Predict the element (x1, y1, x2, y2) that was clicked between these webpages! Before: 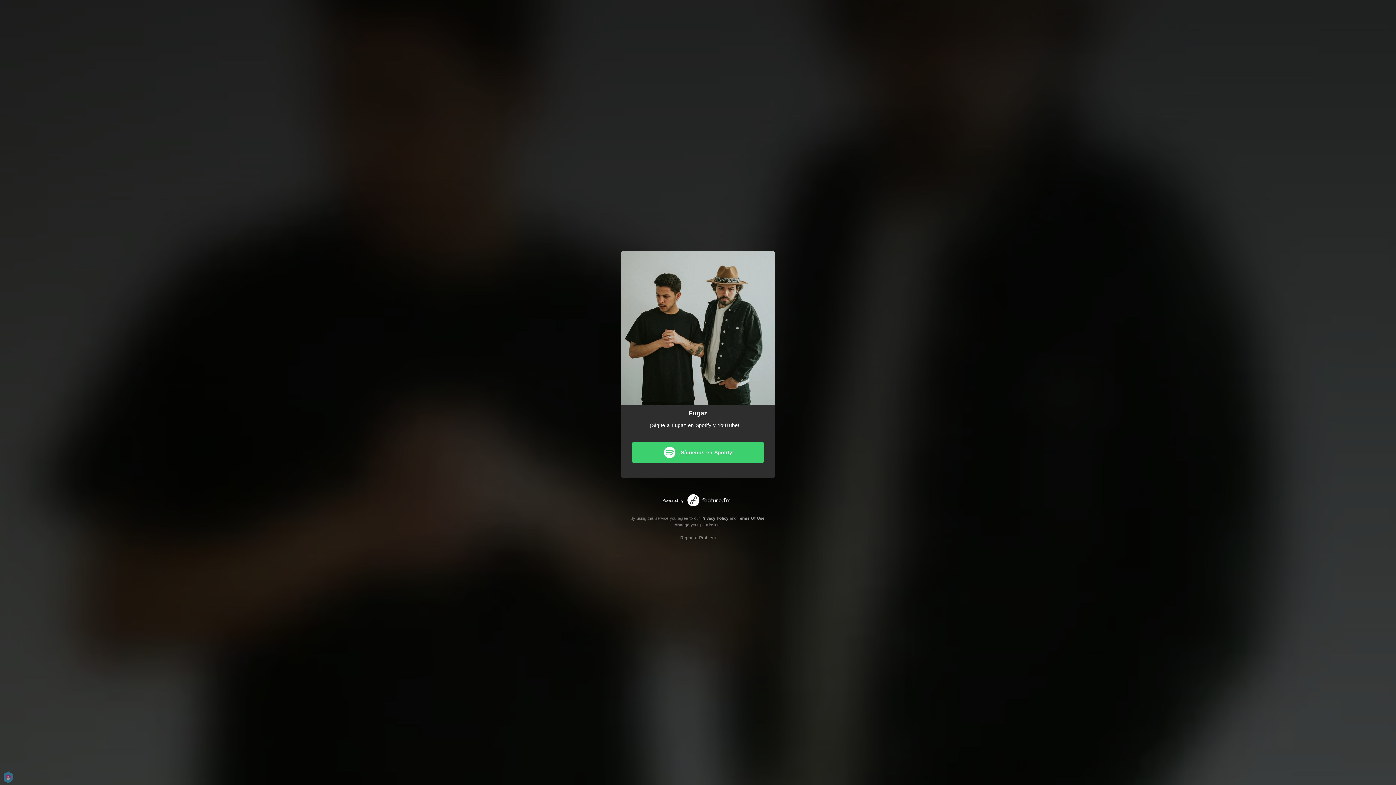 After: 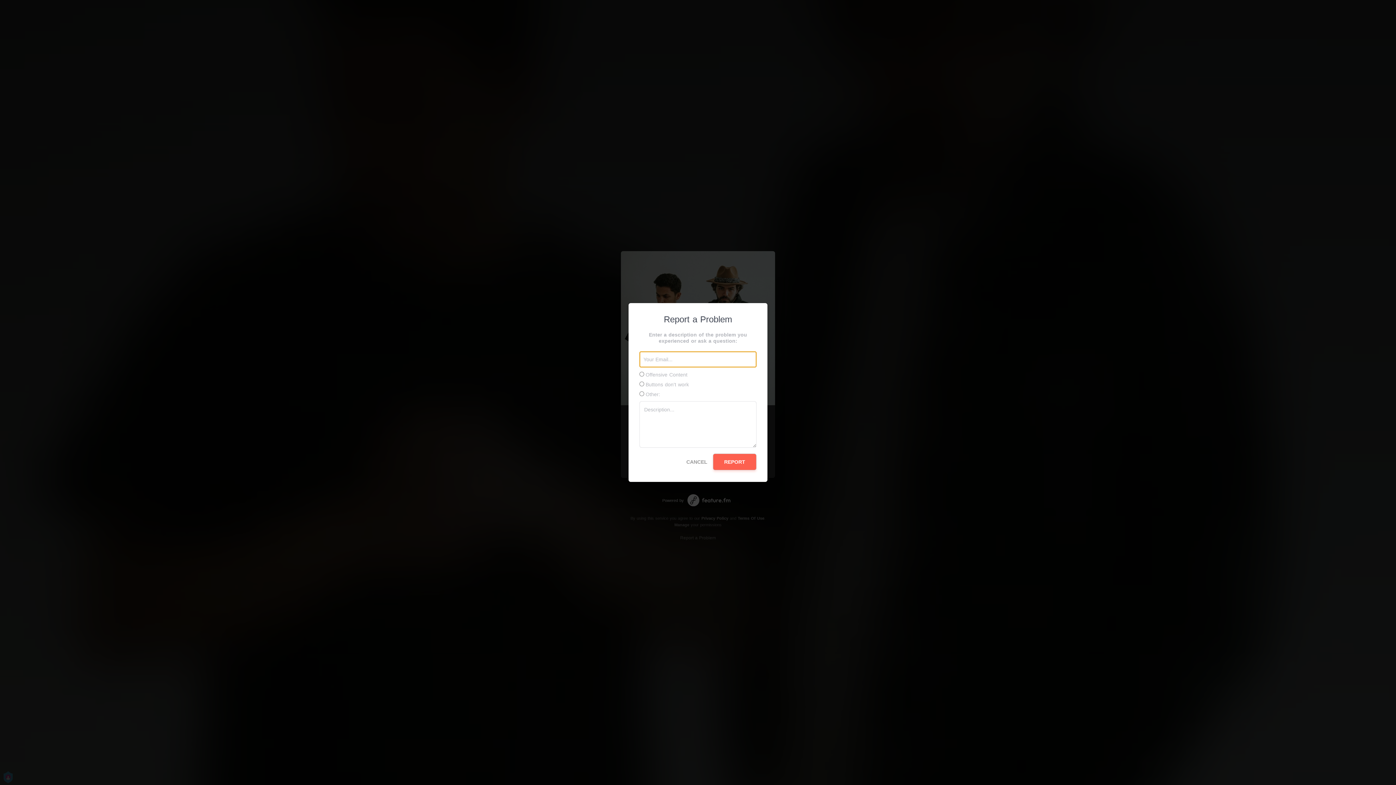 Action: label: Report a Problem bbox: (680, 535, 716, 540)